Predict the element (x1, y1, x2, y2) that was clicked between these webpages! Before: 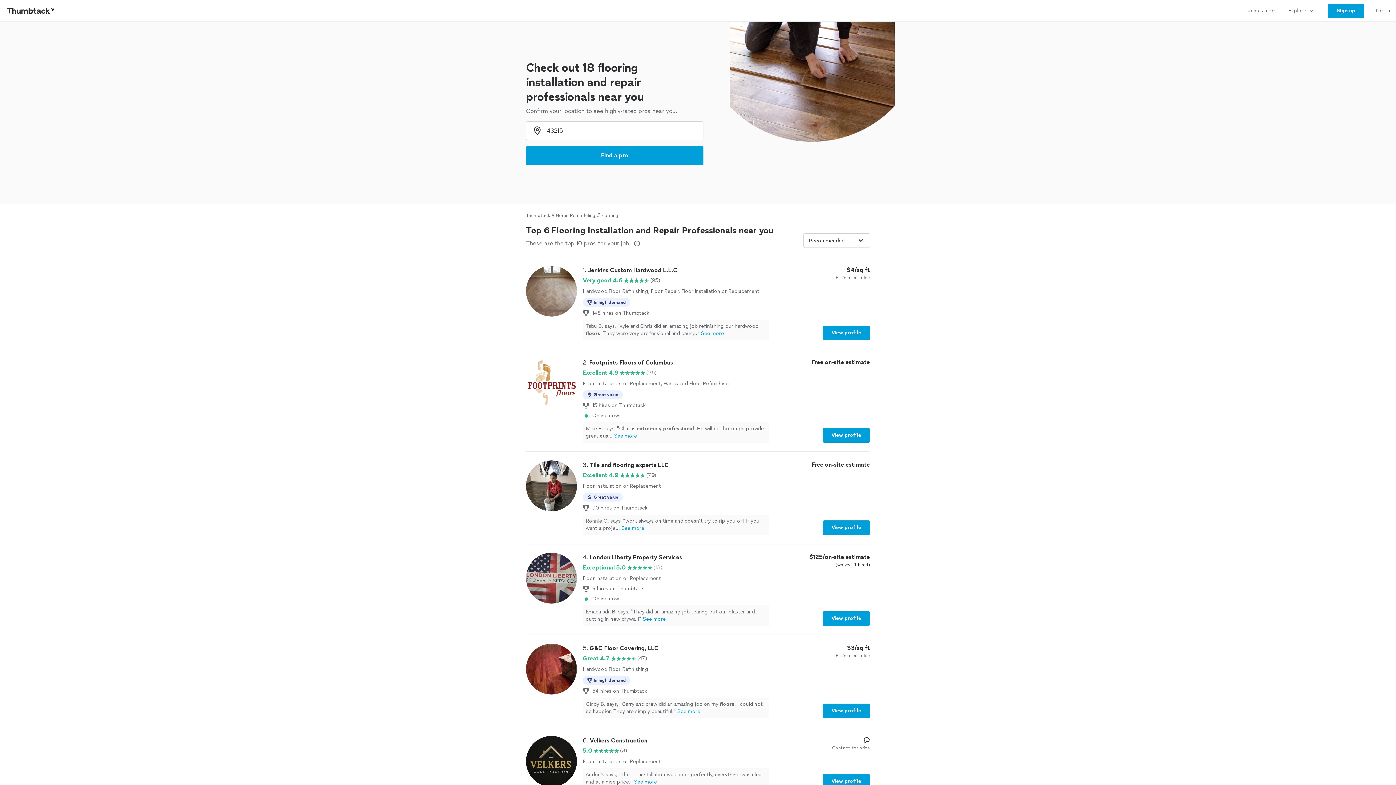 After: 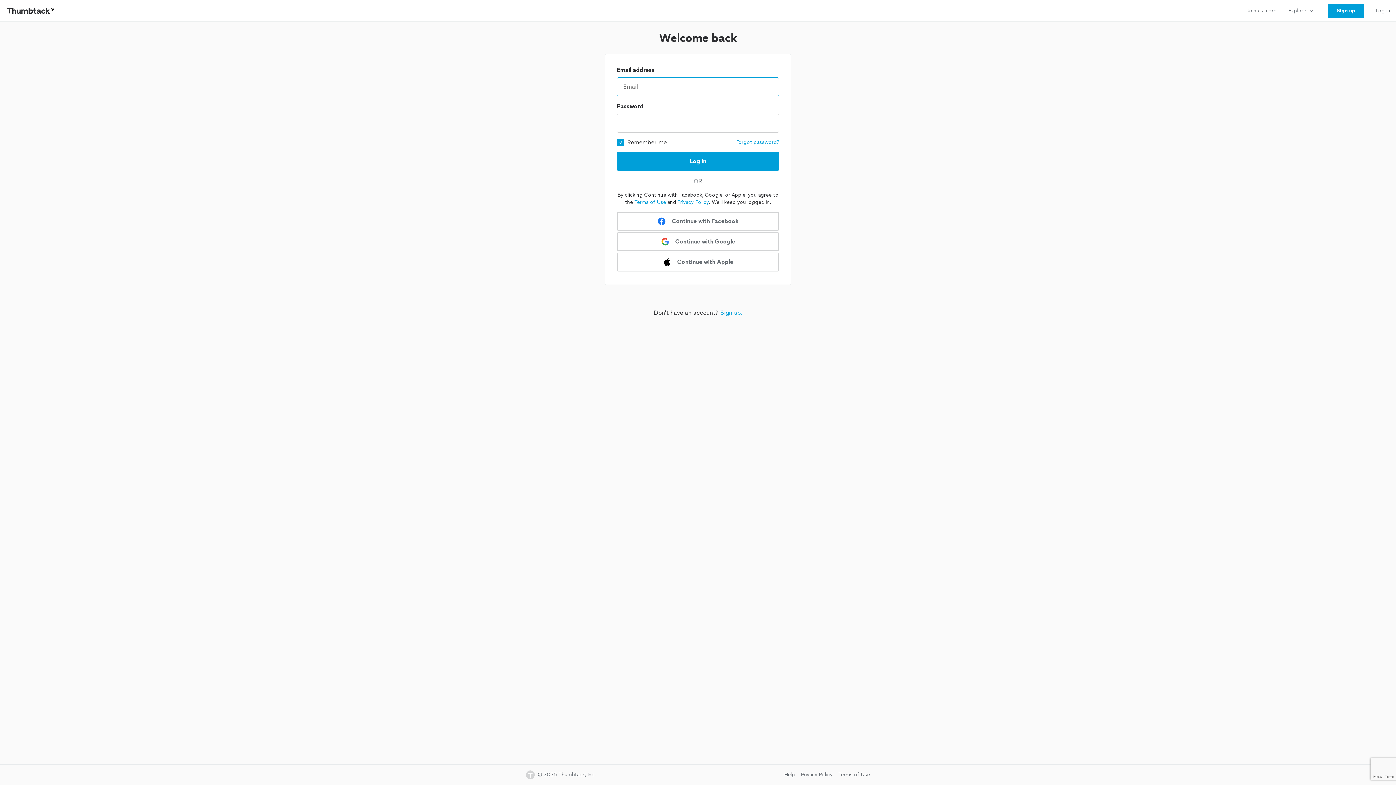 Action: bbox: (1370, 0, 1396, 21) label: Log in